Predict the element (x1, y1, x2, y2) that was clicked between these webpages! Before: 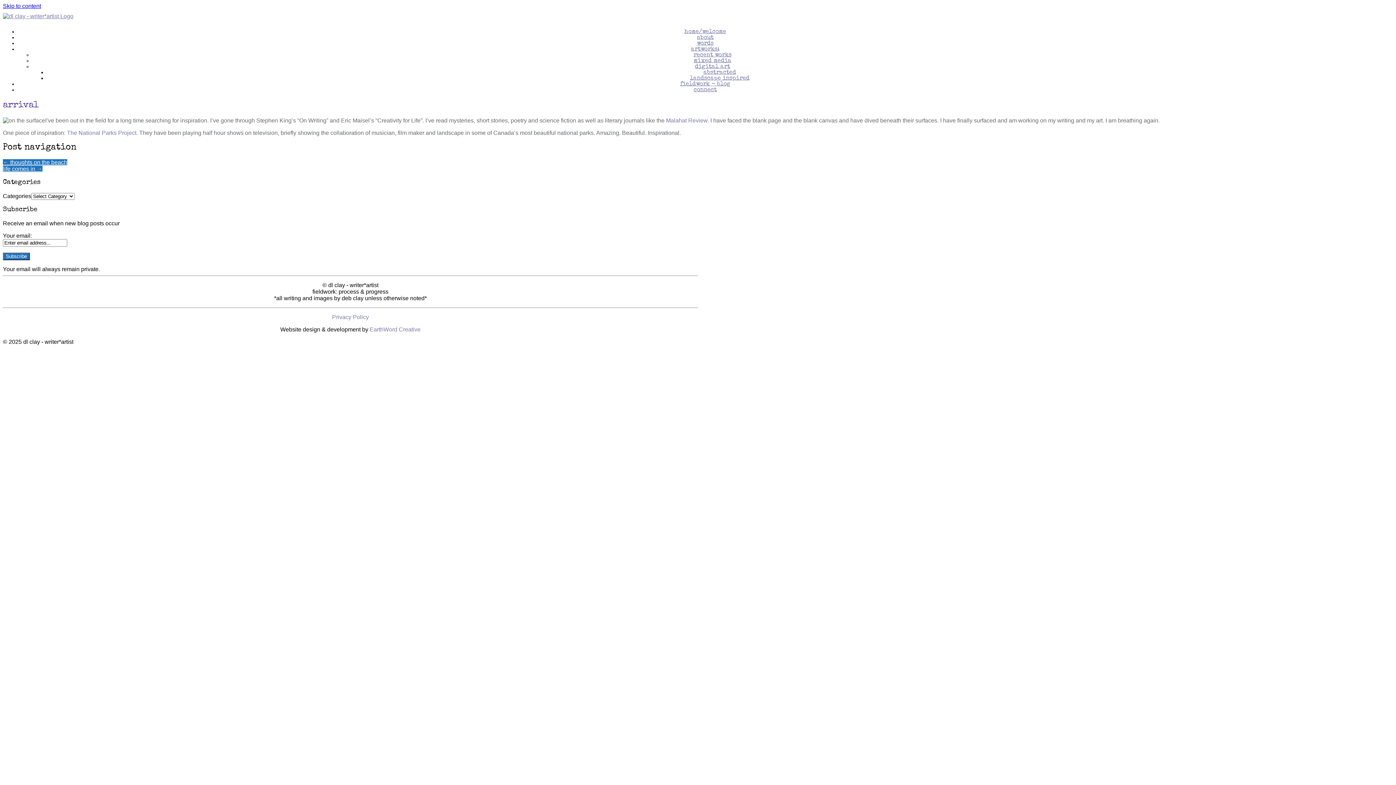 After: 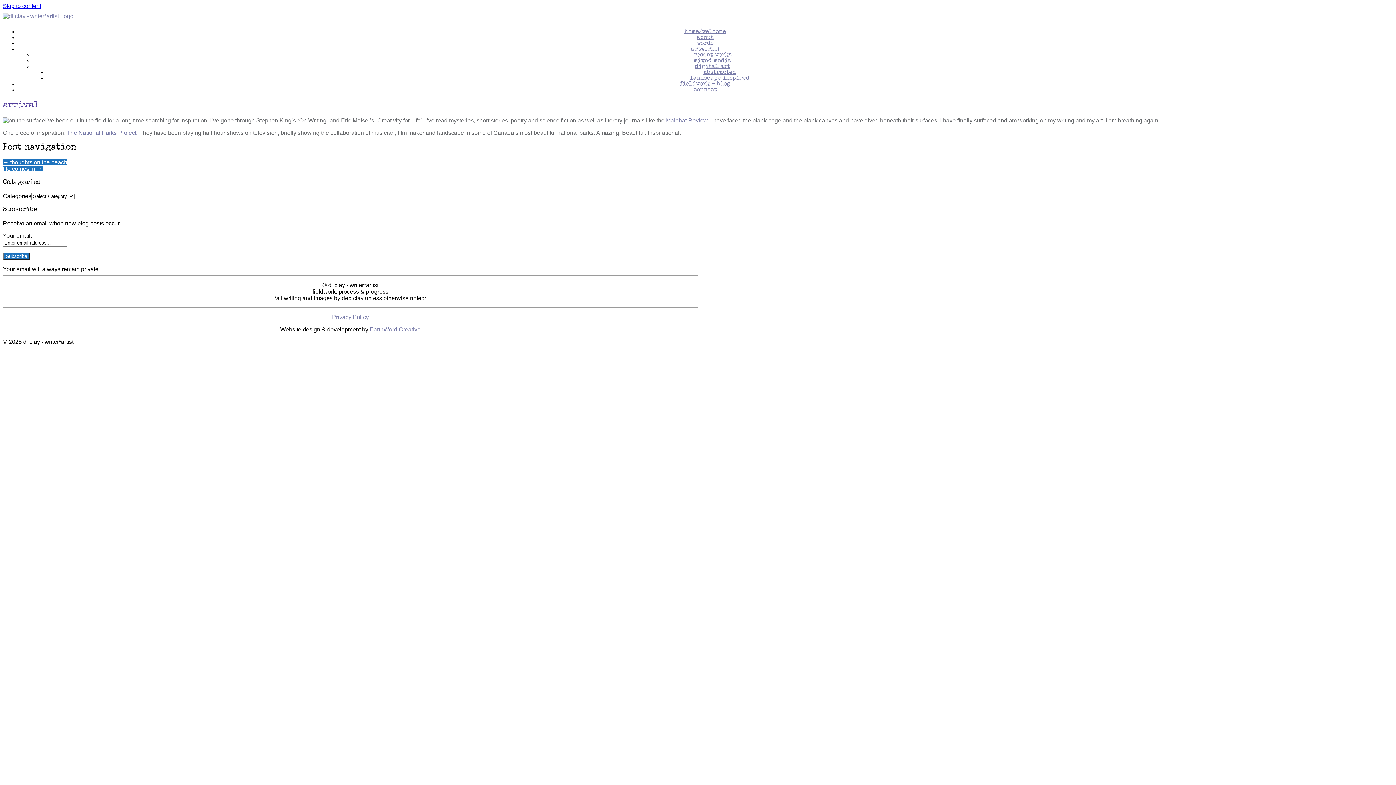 Action: label: EarthWord Creative bbox: (369, 326, 420, 332)